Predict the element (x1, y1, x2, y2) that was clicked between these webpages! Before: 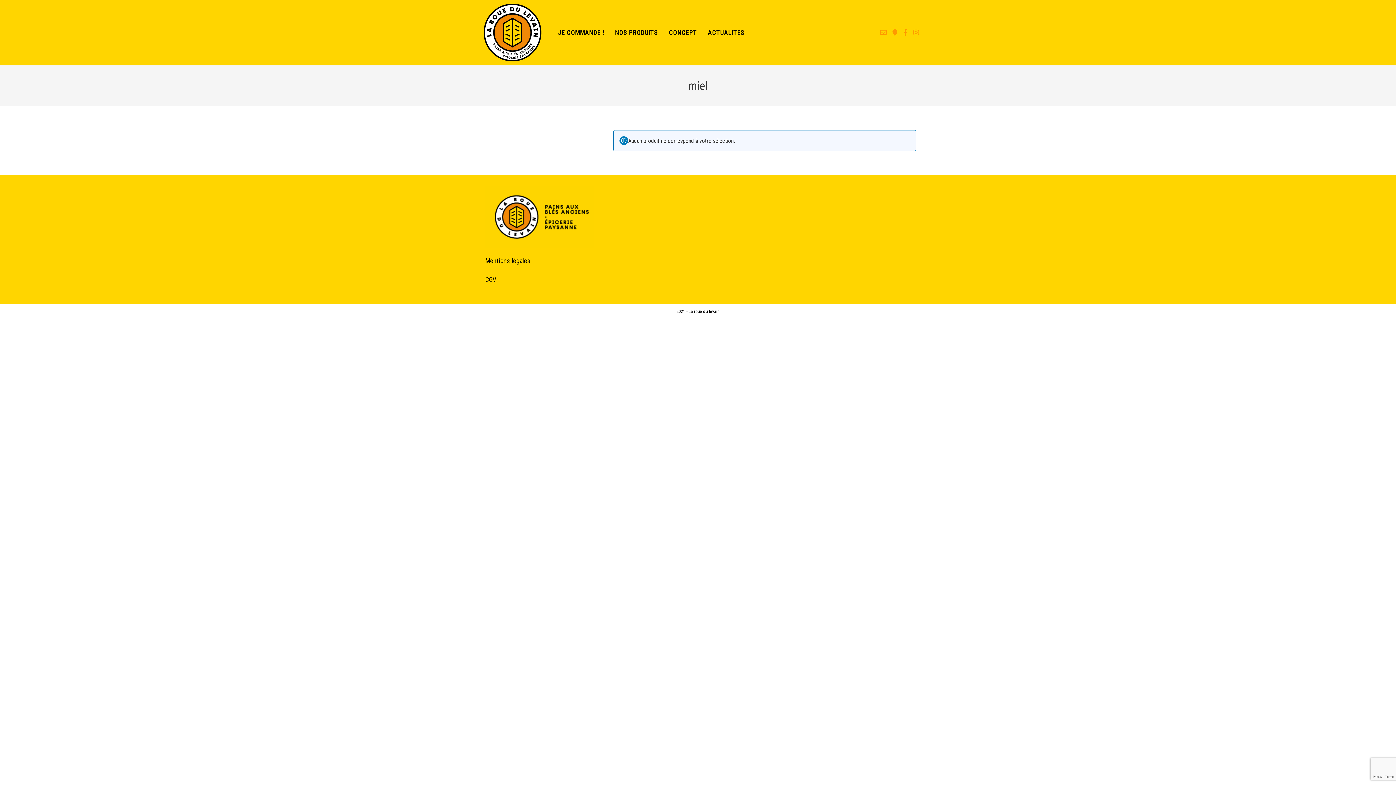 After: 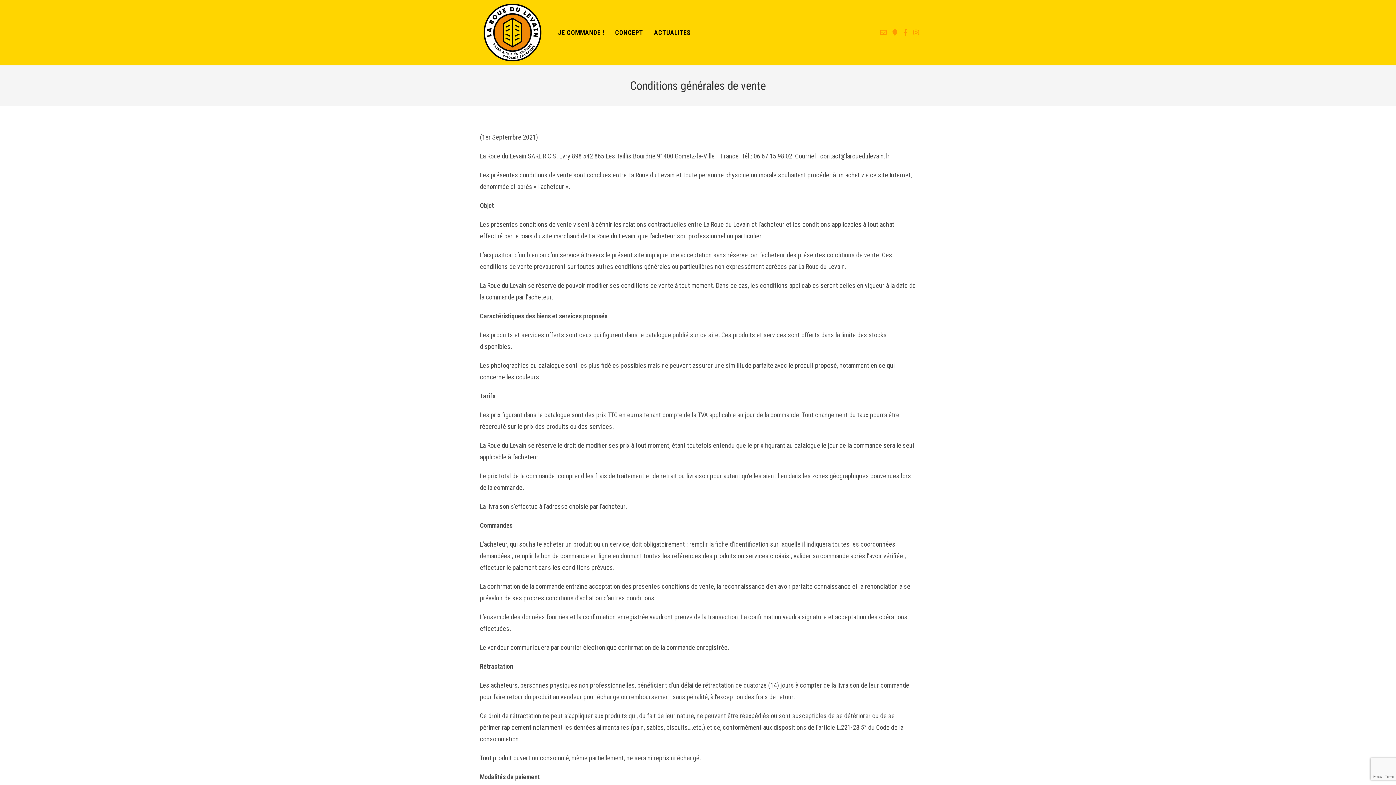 Action: label: CGV bbox: (485, 276, 496, 283)